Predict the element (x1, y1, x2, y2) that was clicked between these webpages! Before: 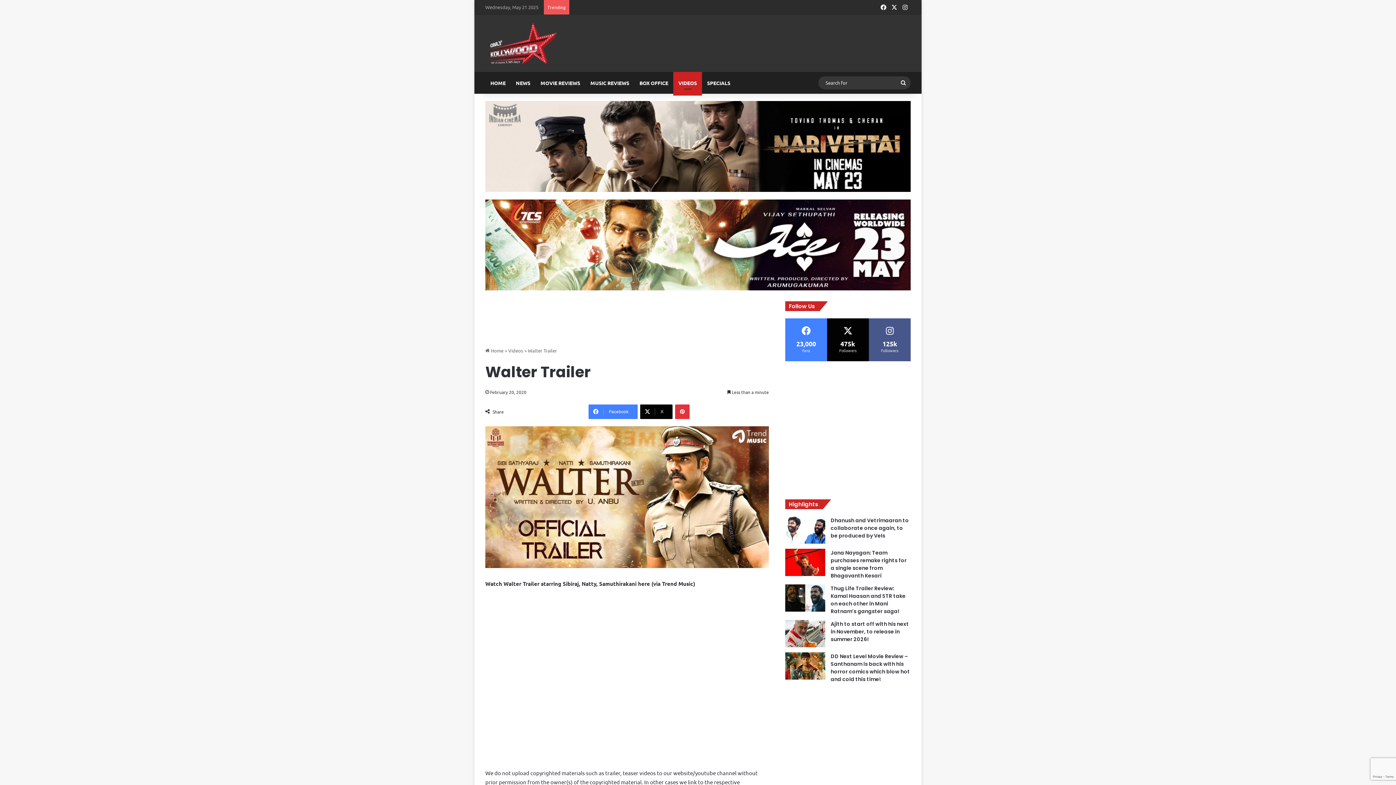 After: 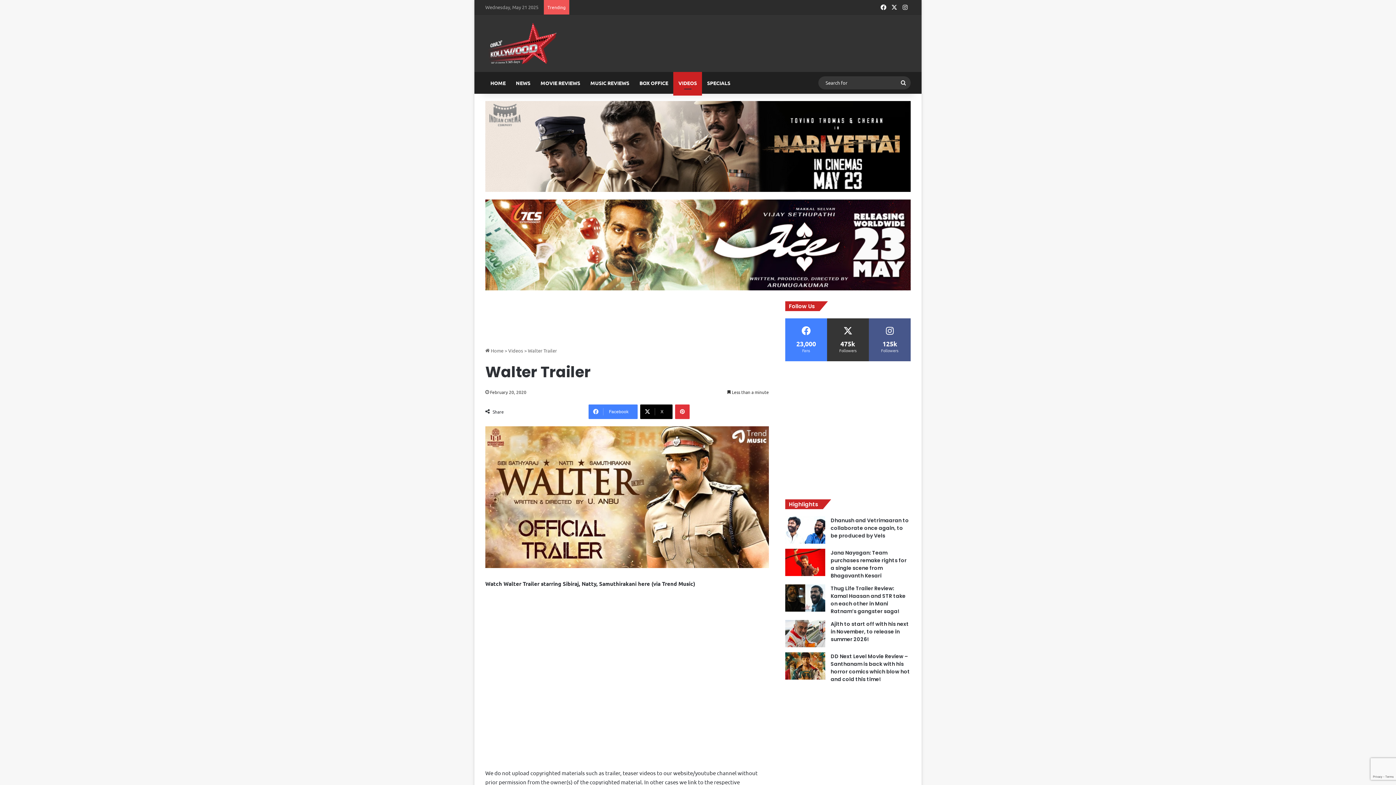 Action: label: Followers bbox: (827, 318, 869, 361)